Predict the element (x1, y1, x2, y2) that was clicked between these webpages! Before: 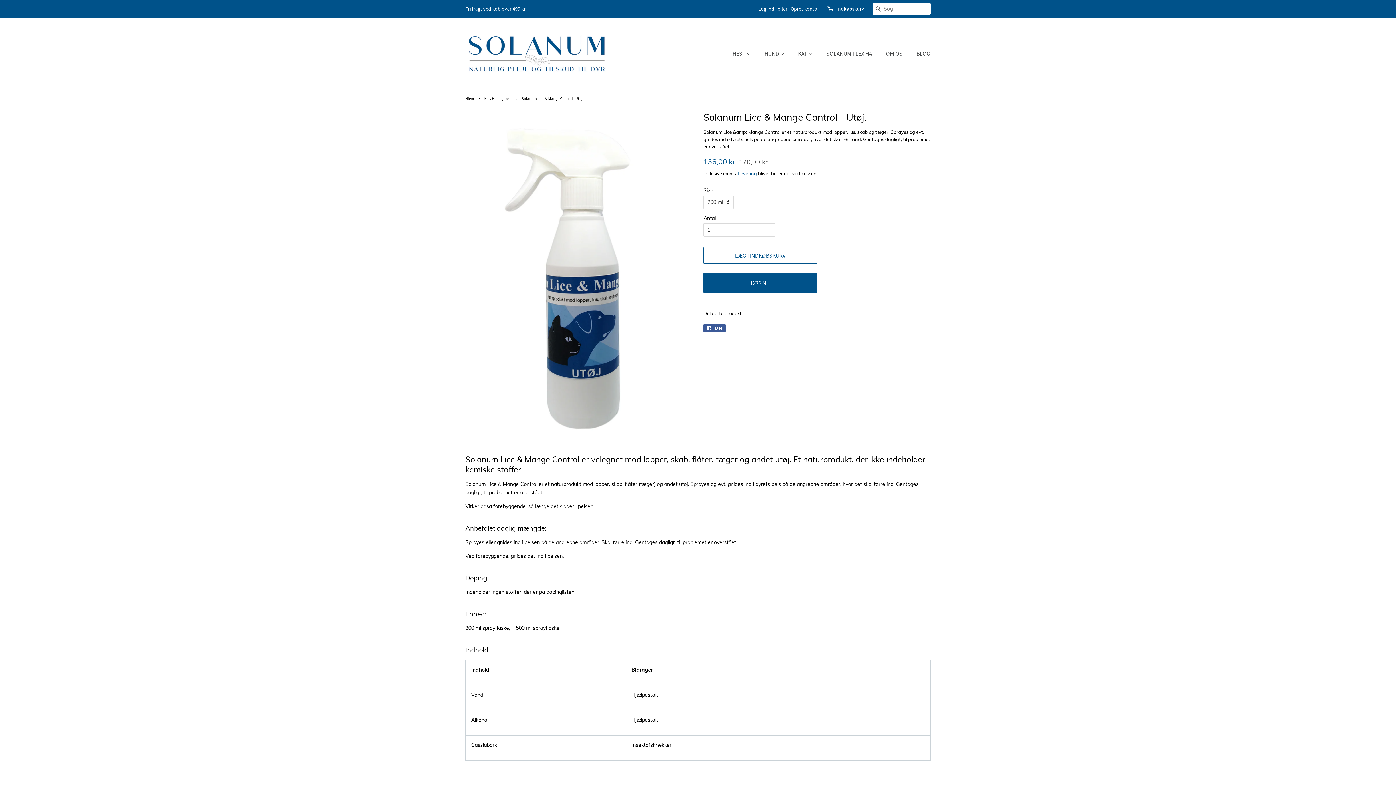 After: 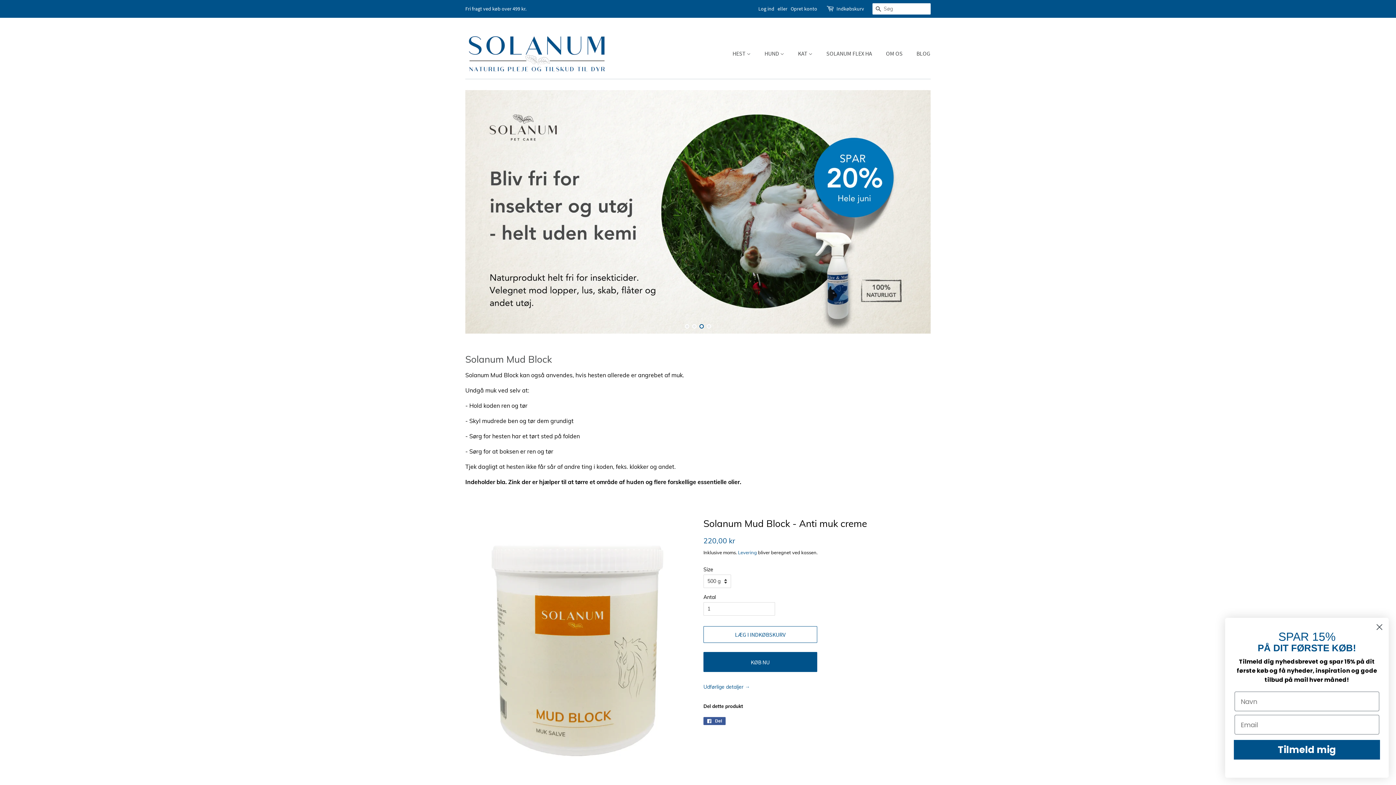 Action: bbox: (465, 96, 476, 101) label: Hjem